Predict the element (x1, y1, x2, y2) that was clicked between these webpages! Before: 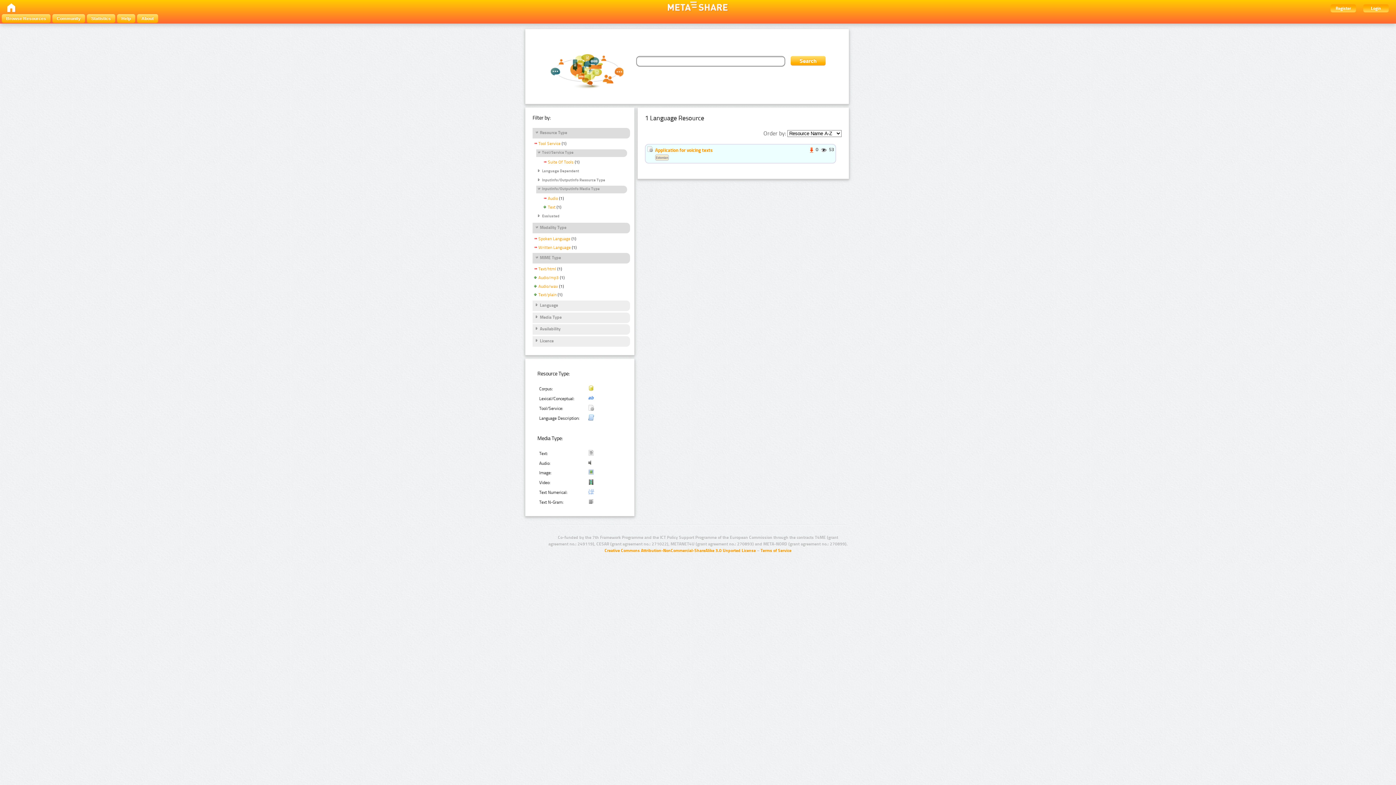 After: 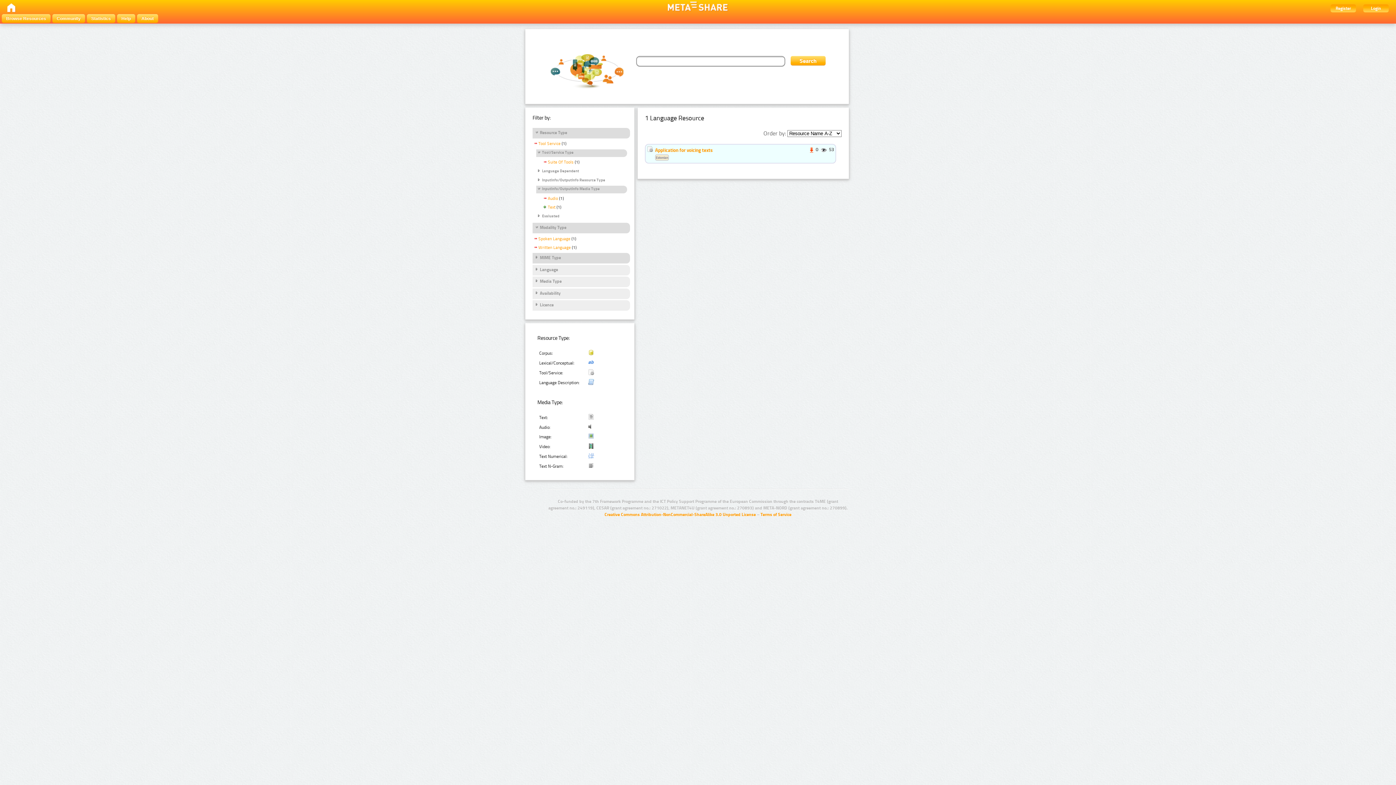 Action: bbox: (534, 255, 561, 261) label: MIME Type